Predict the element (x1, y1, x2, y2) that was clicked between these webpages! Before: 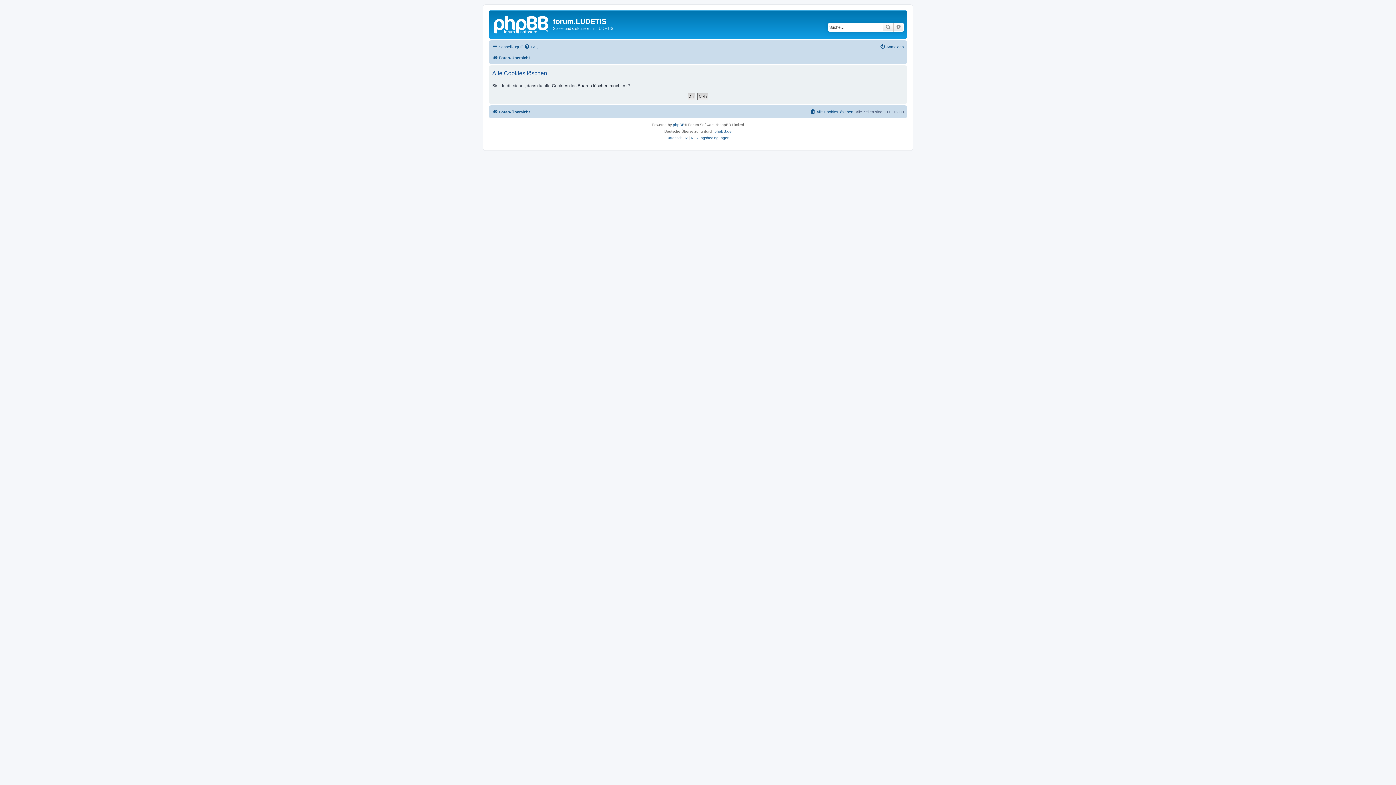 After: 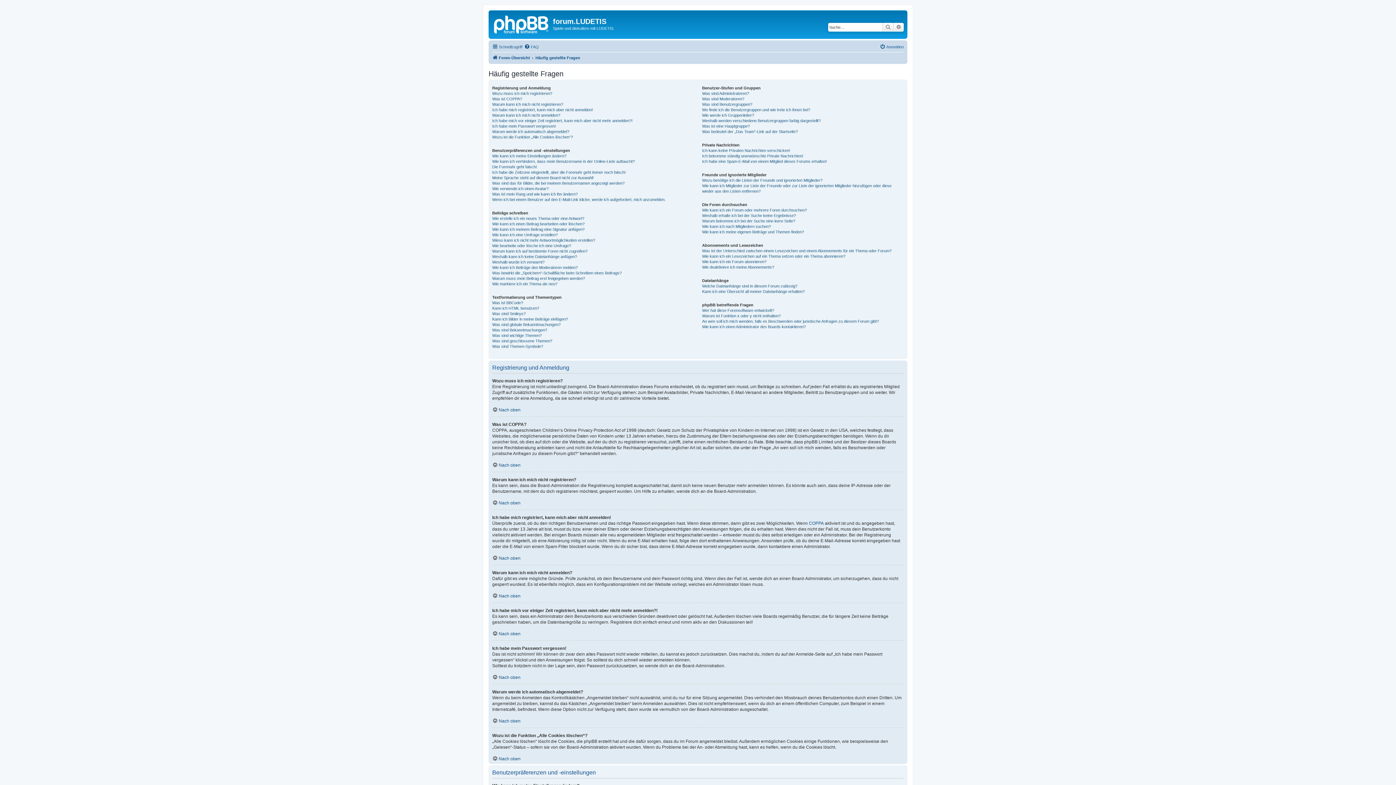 Action: label: FAQ bbox: (524, 42, 538, 51)